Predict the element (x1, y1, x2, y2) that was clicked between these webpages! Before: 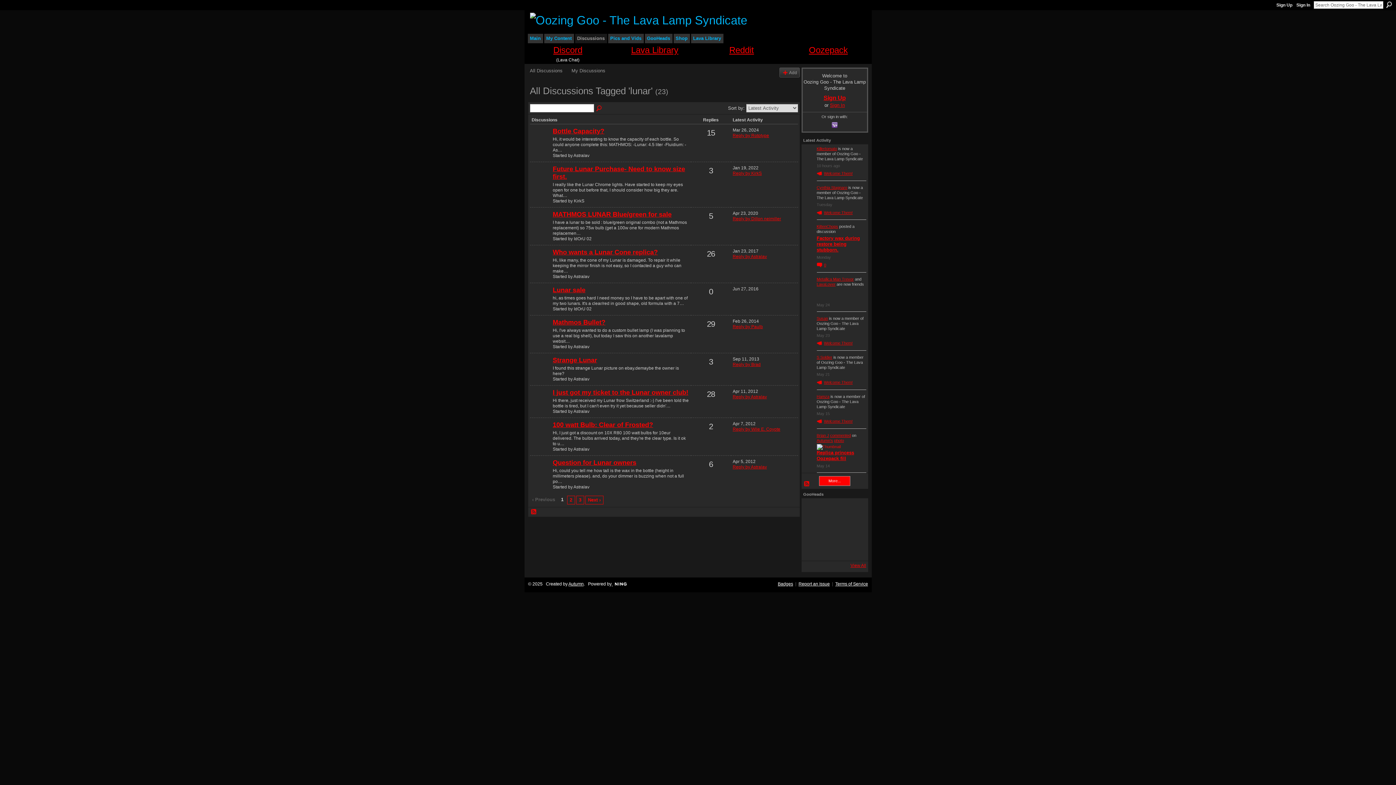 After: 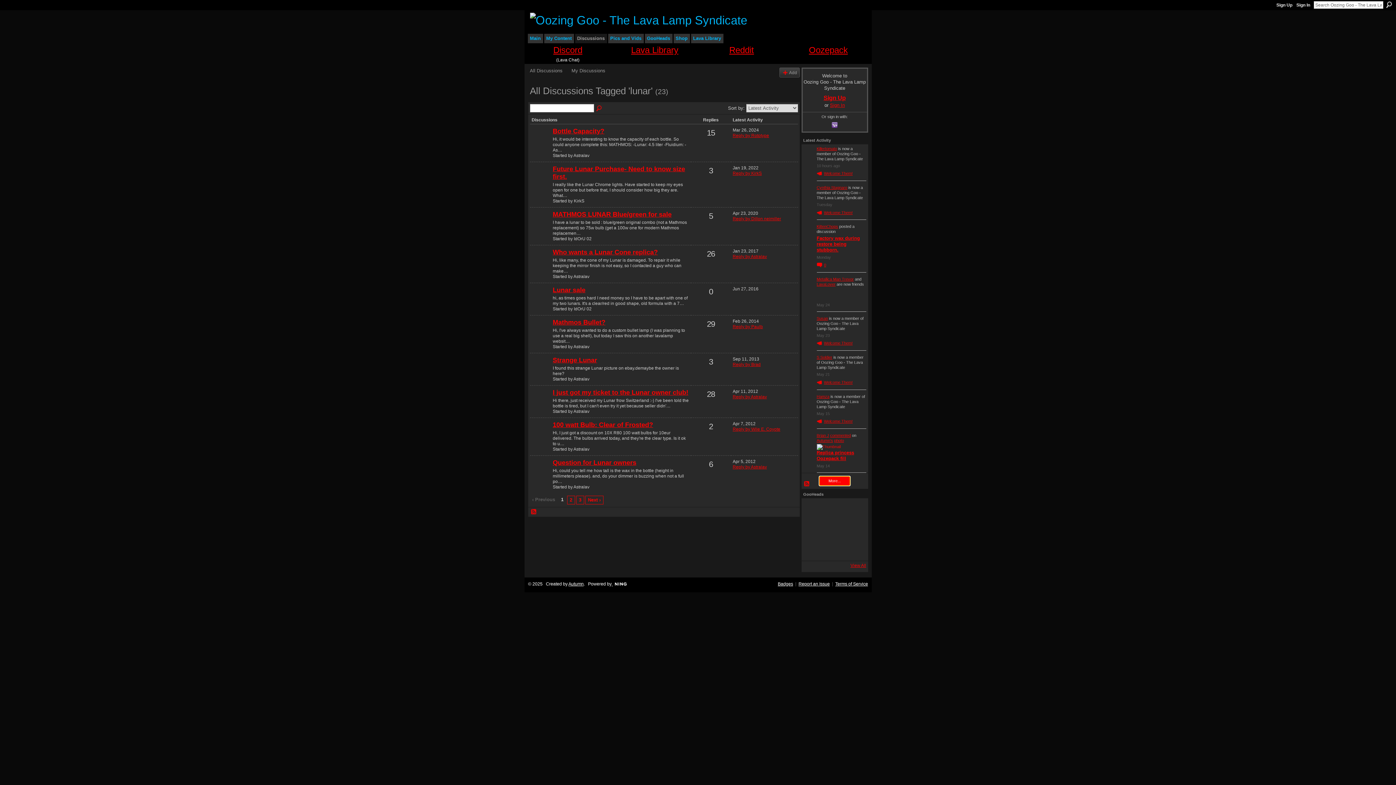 Action: label: More... bbox: (819, 476, 850, 486)